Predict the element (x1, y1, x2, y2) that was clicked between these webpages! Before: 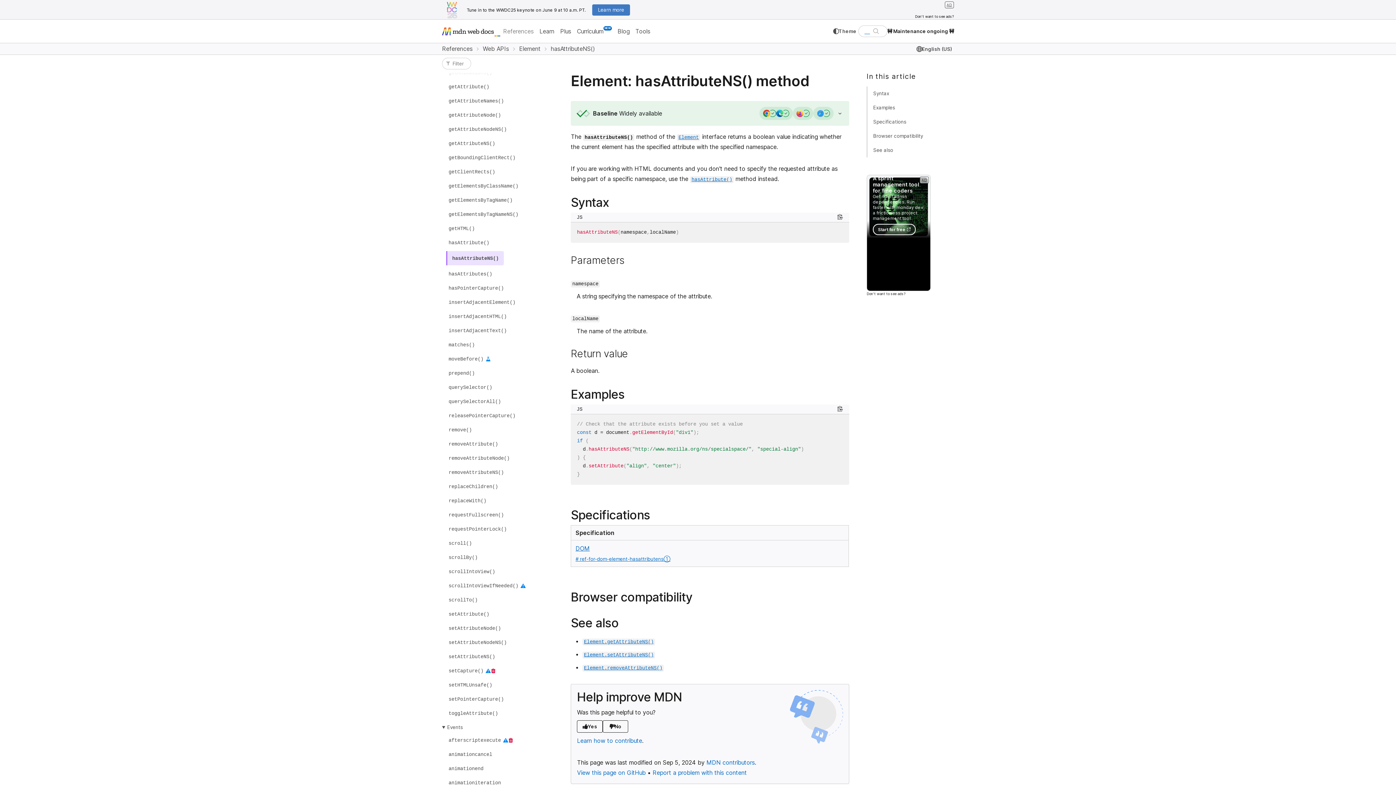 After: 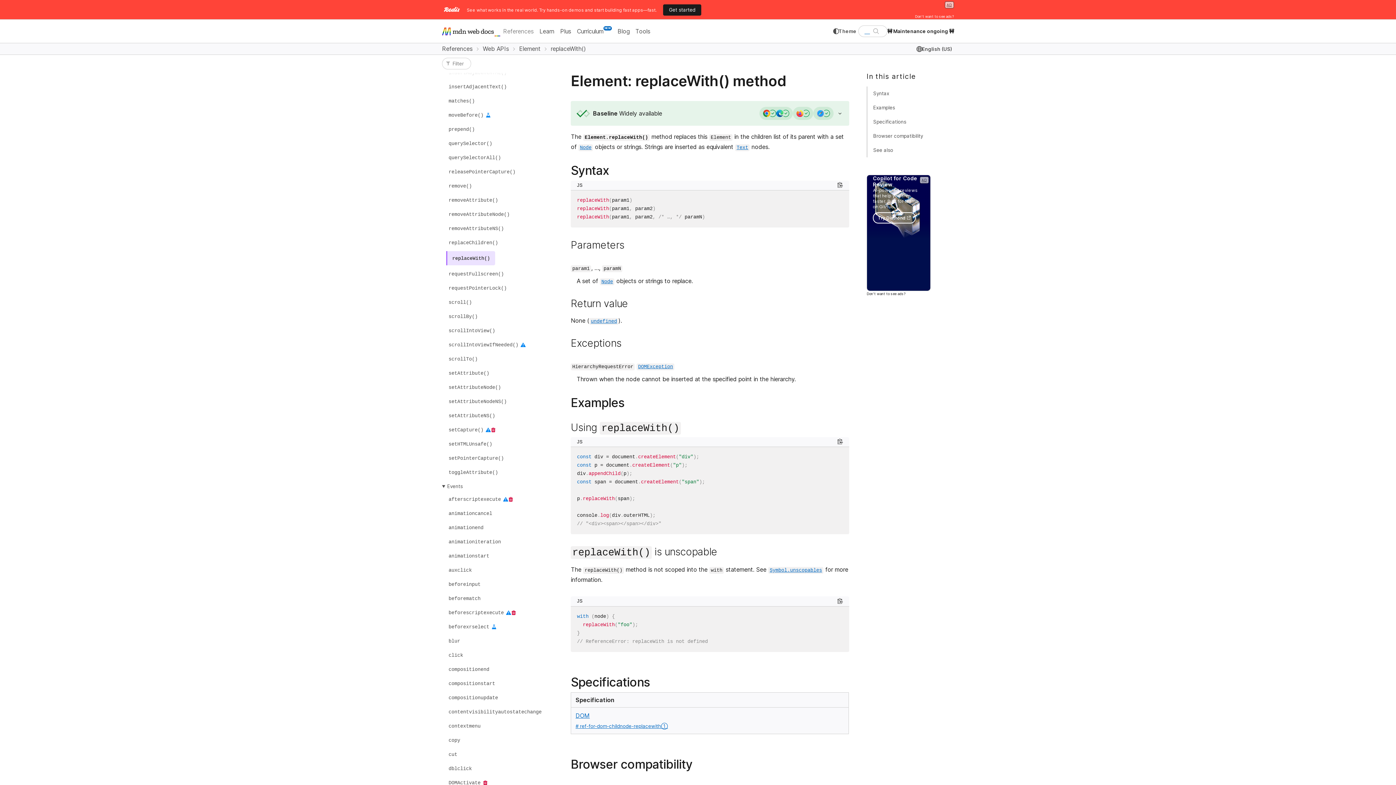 Action: label: replaceWith() bbox: (446, 495, 488, 506)